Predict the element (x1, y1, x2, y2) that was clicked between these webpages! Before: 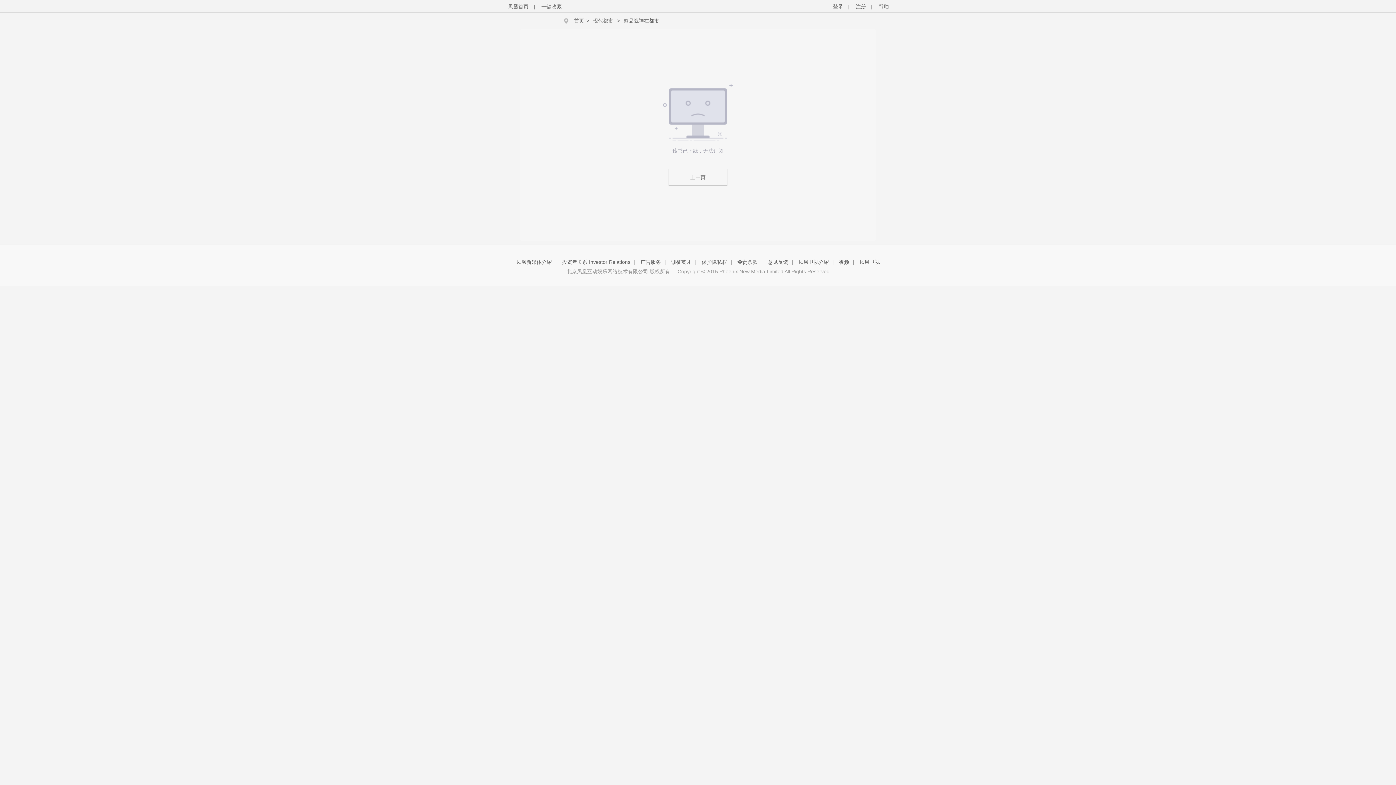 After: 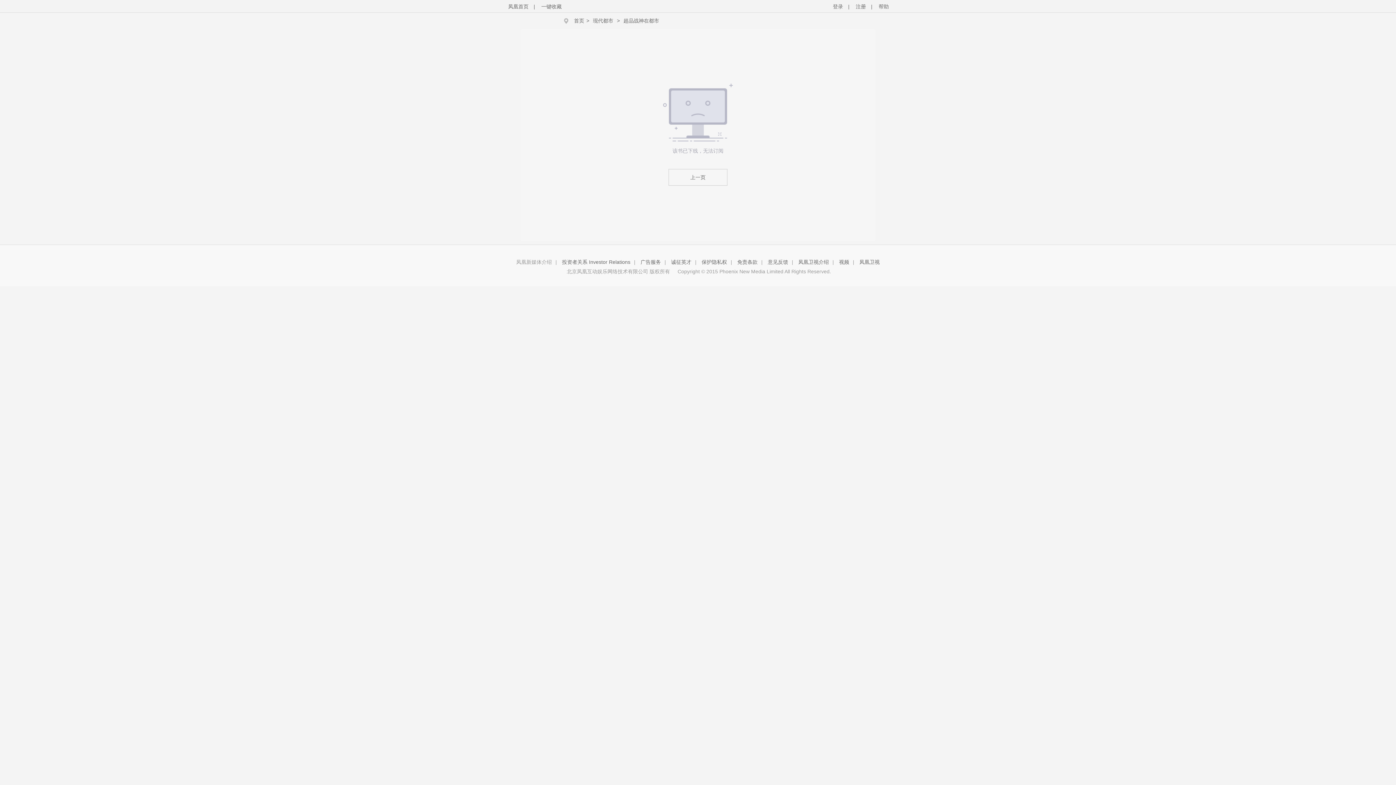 Action: bbox: (516, 259, 552, 265) label: 凤凰新媒体介绍